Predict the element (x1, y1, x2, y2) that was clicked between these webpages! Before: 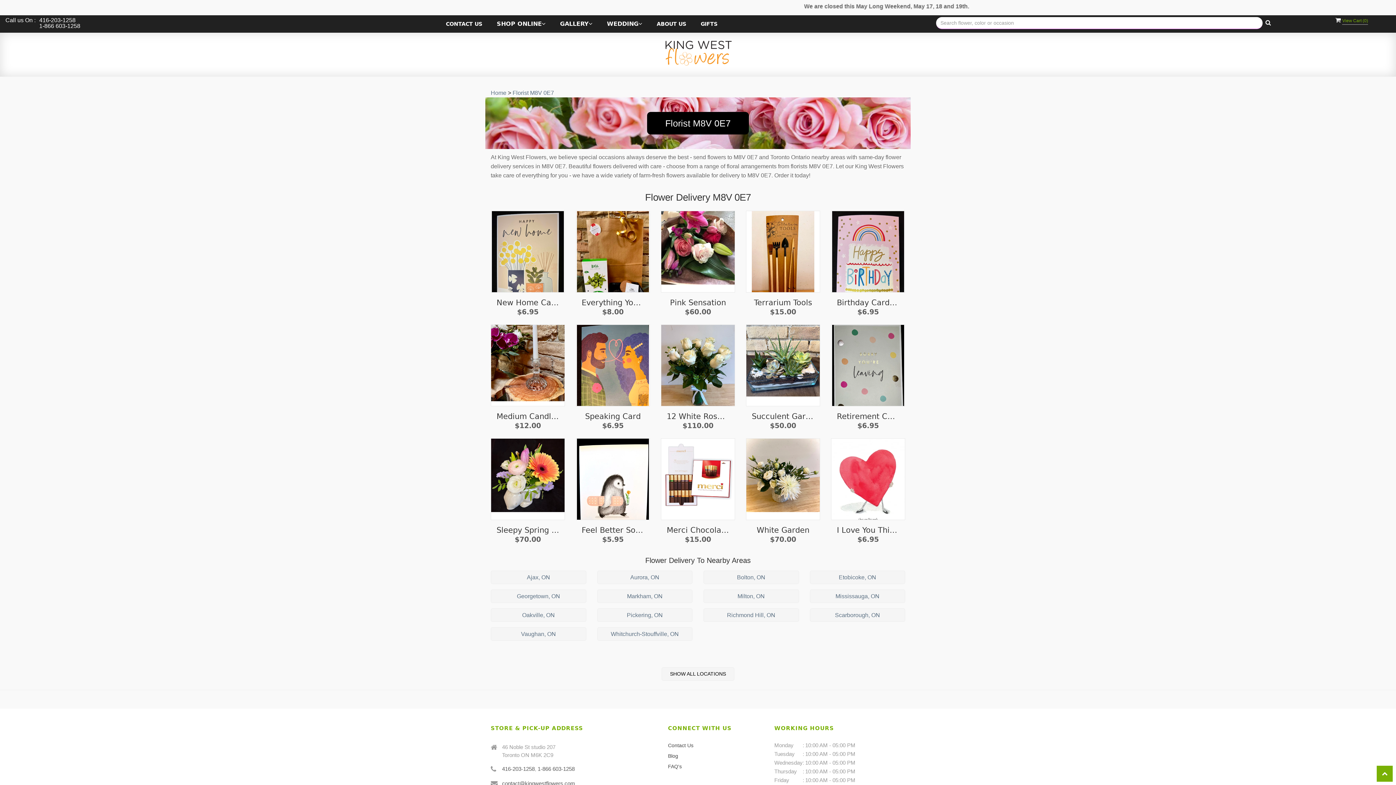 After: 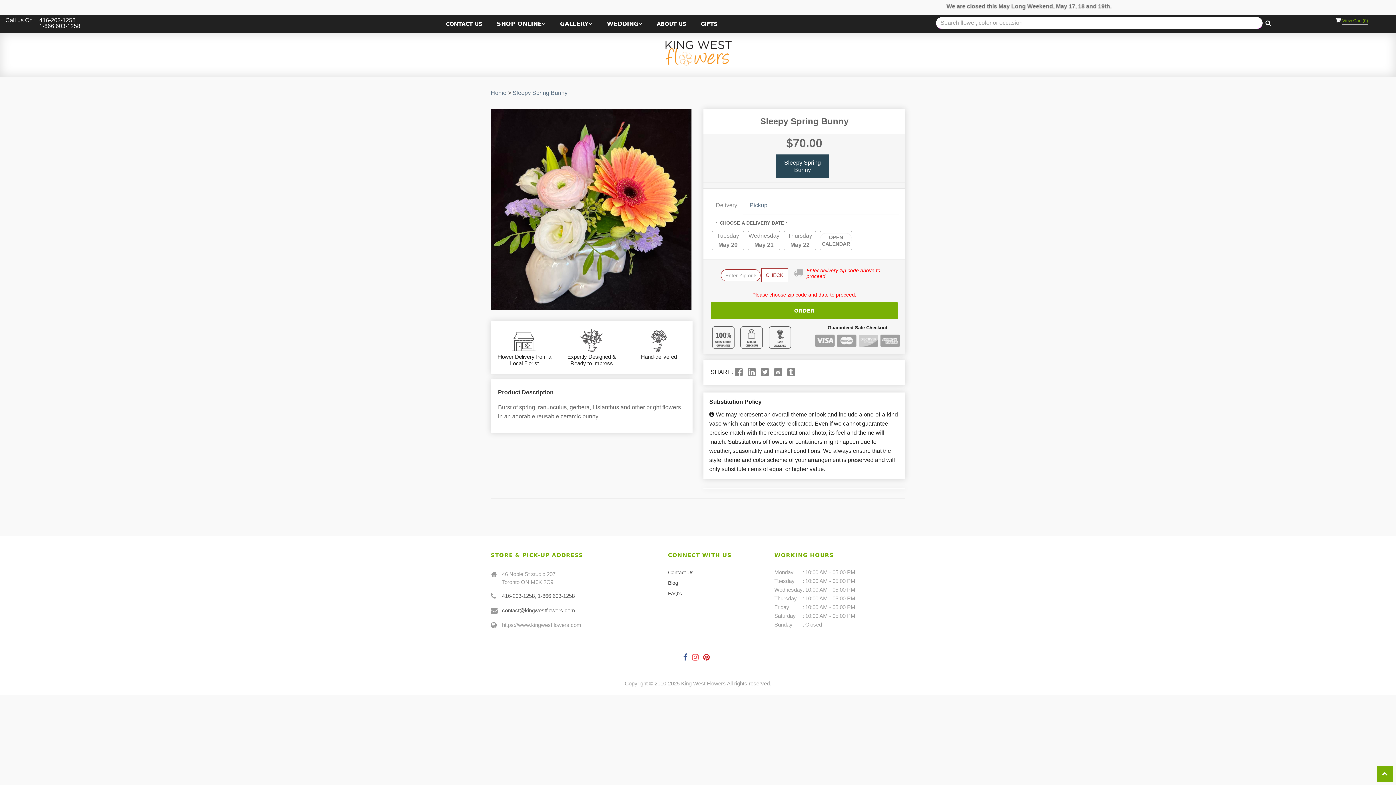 Action: bbox: (496, 526, 559, 534) label: Sleepy Spring Bunny